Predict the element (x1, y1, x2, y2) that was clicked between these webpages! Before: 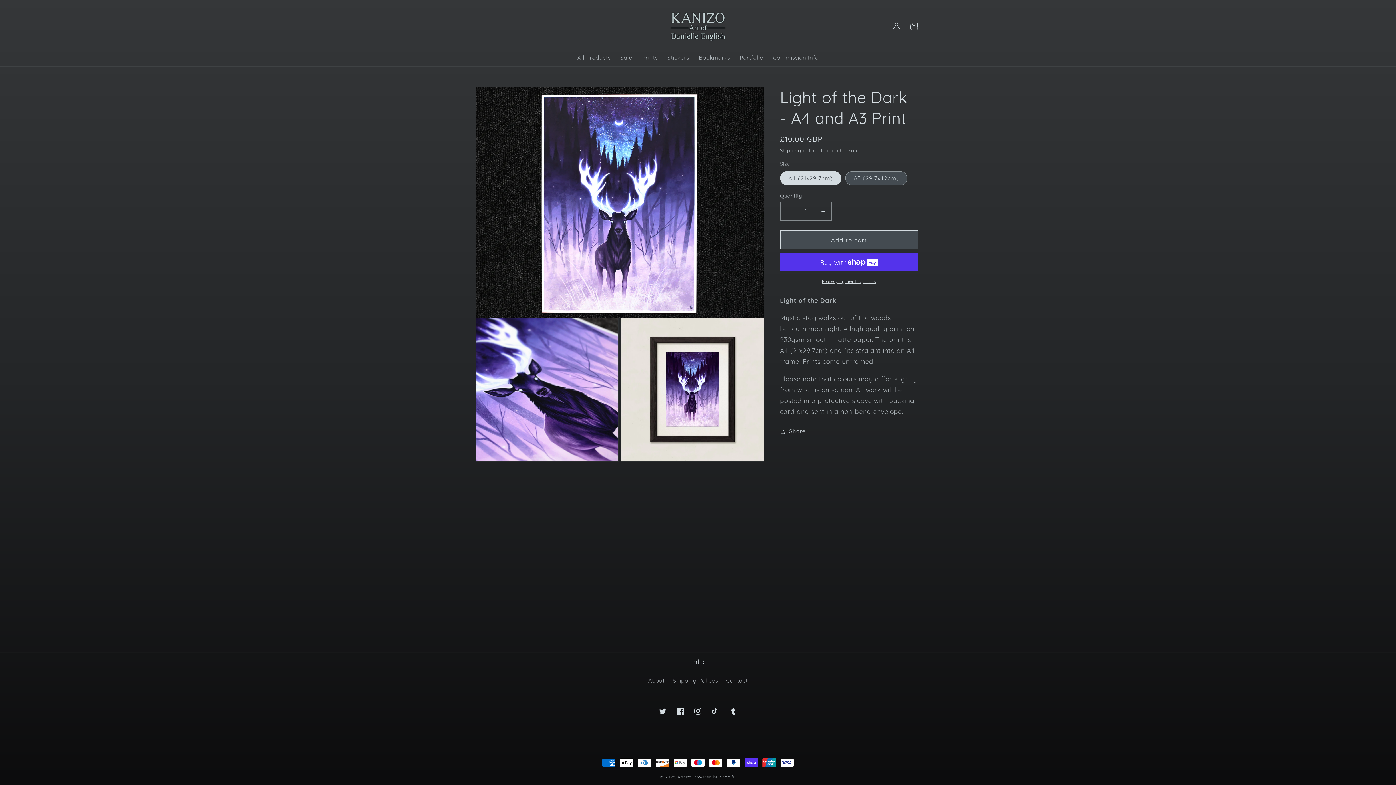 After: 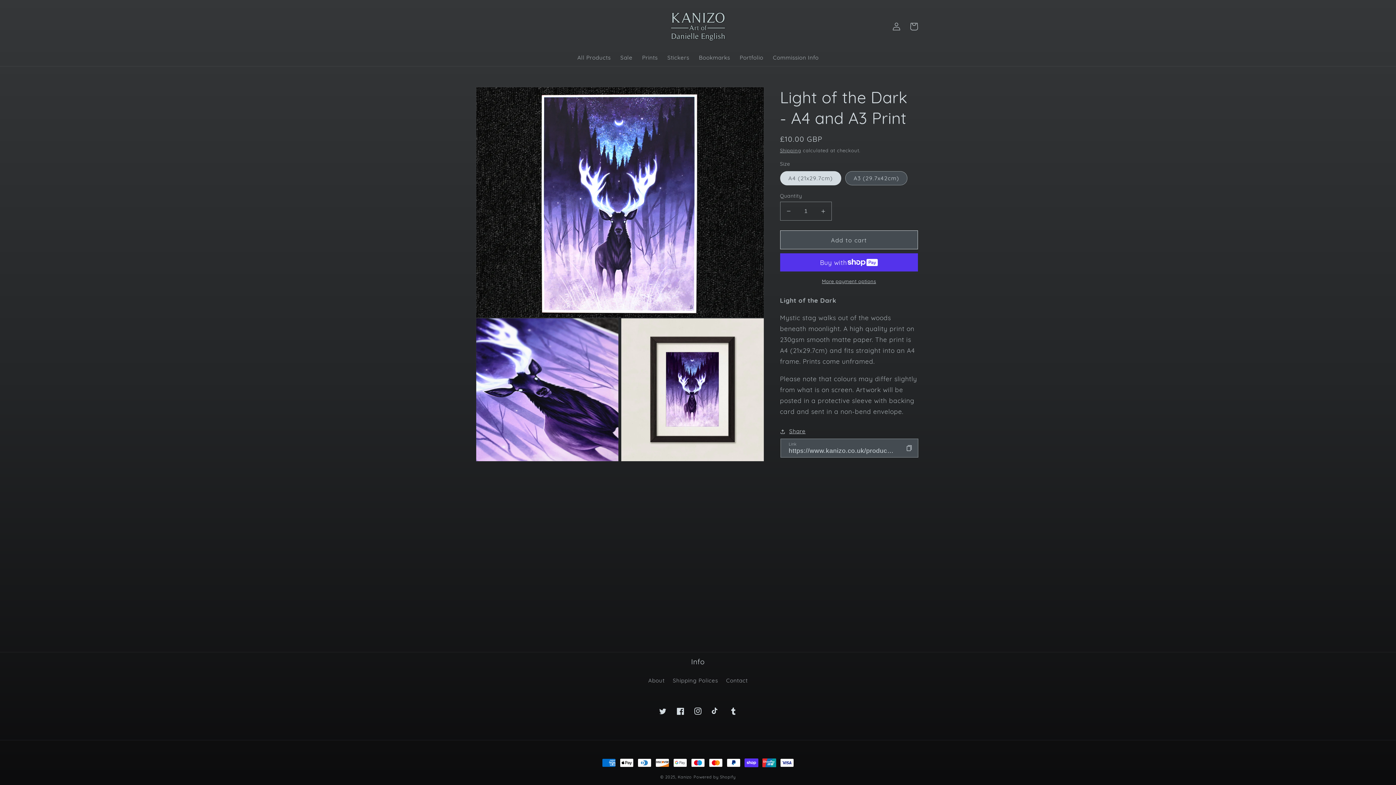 Action: label: Share bbox: (780, 426, 805, 436)